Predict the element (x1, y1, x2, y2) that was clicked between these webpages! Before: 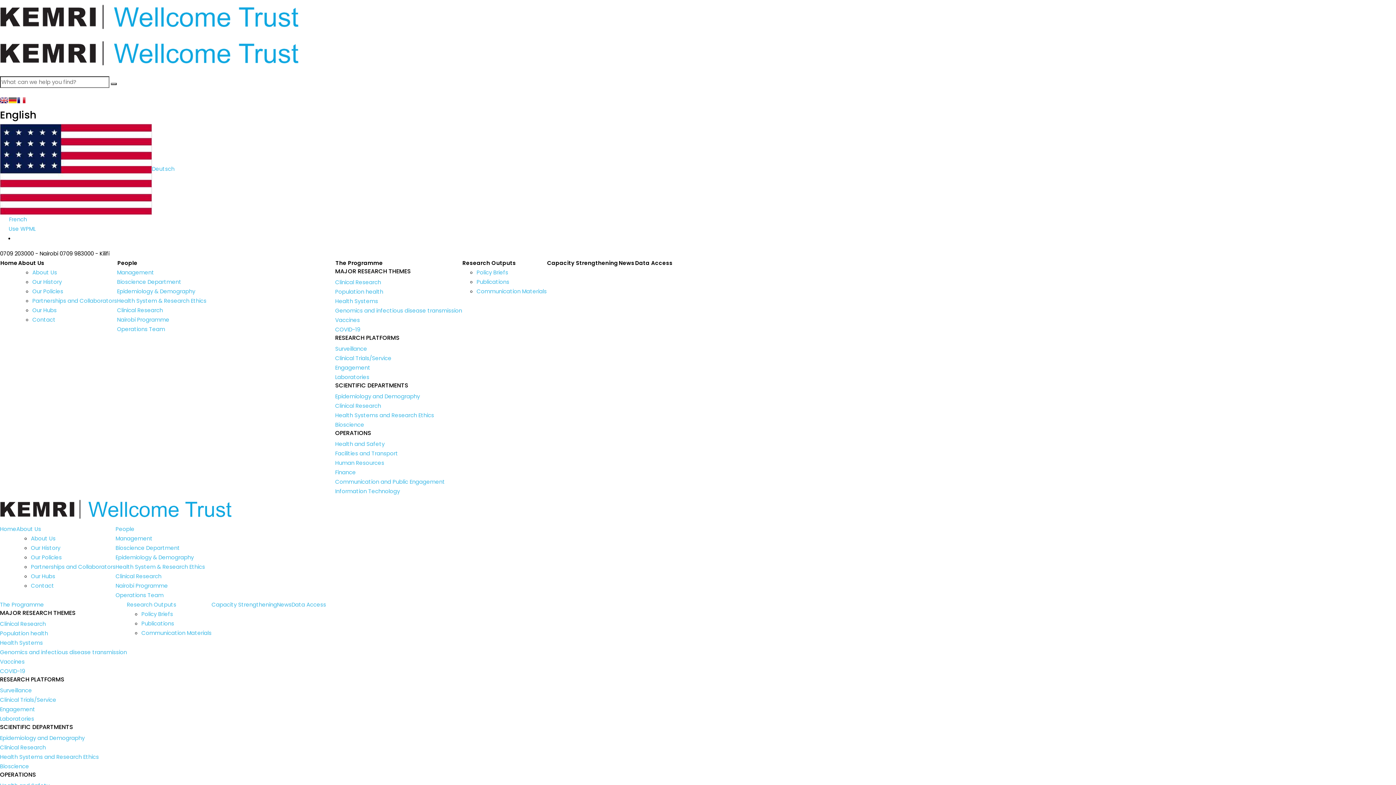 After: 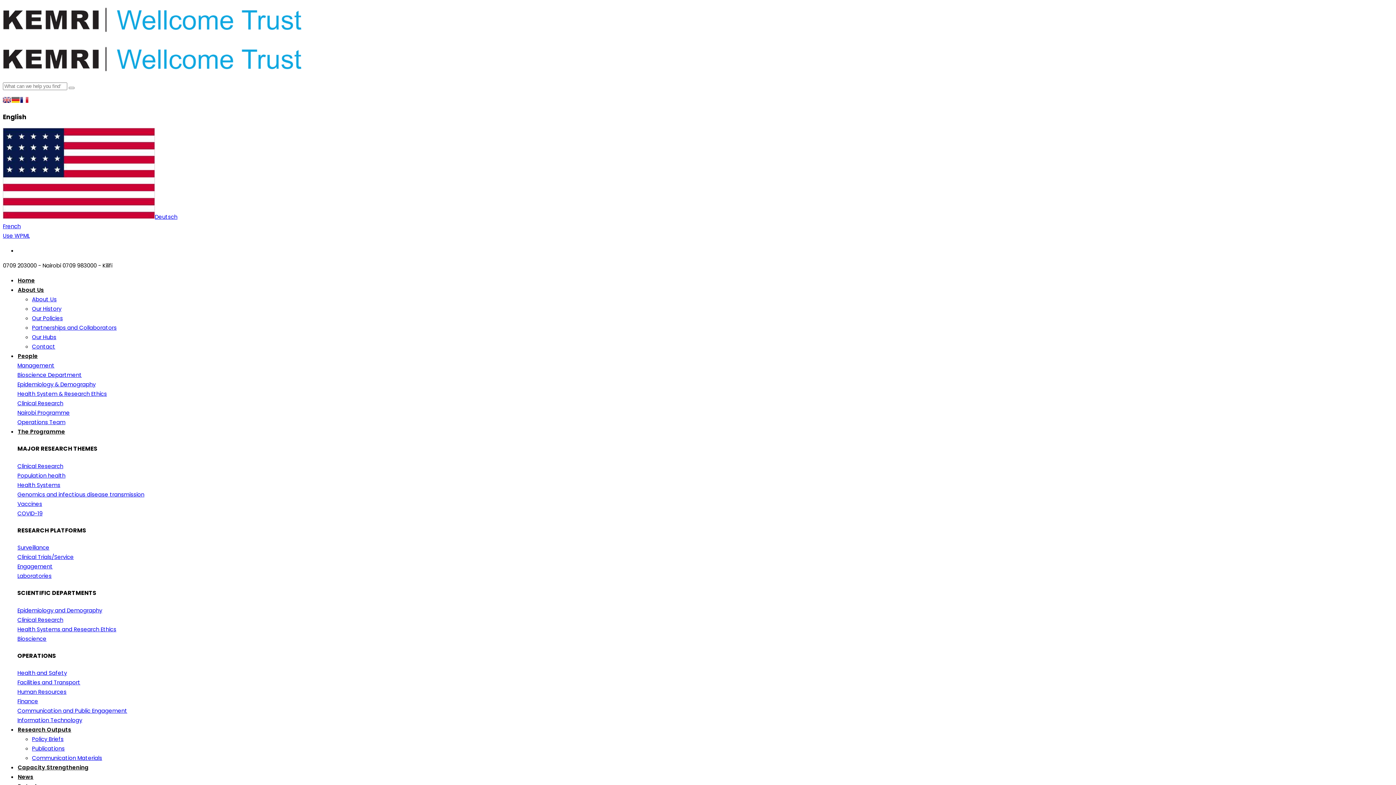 Action: label: Partnerships and Collaborators bbox: (32, 297, 117, 304)